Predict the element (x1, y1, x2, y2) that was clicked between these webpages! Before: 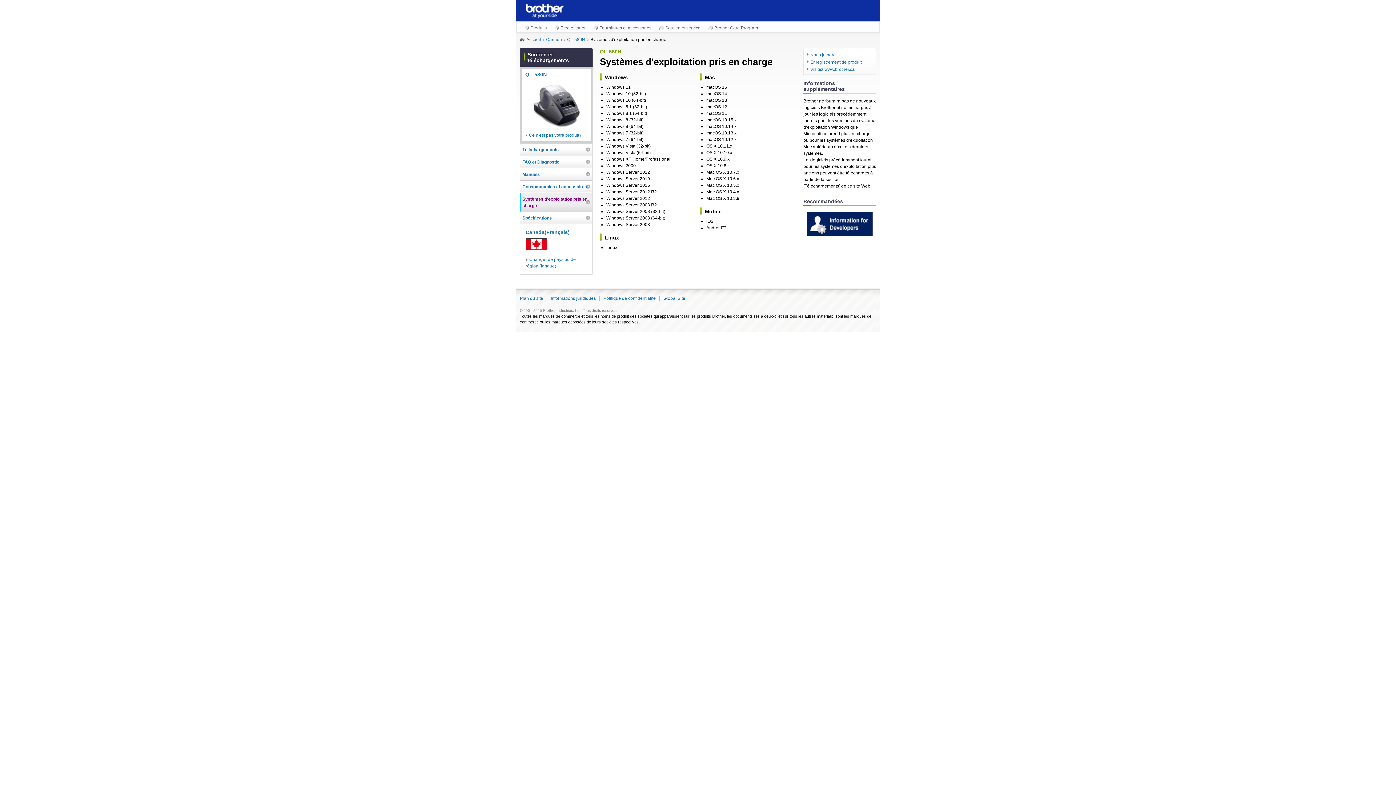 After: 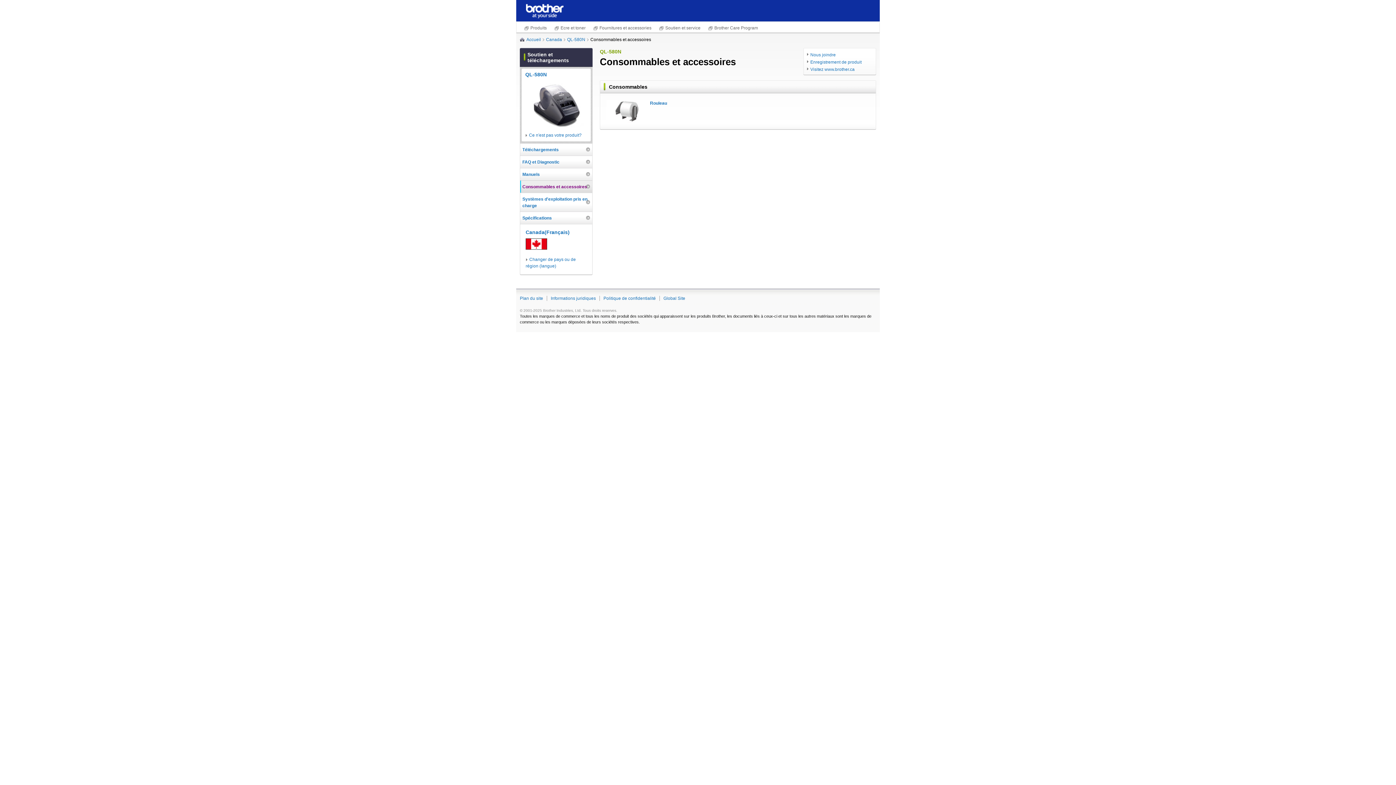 Action: bbox: (522, 180, 590, 192) label: Consommables et accessoires